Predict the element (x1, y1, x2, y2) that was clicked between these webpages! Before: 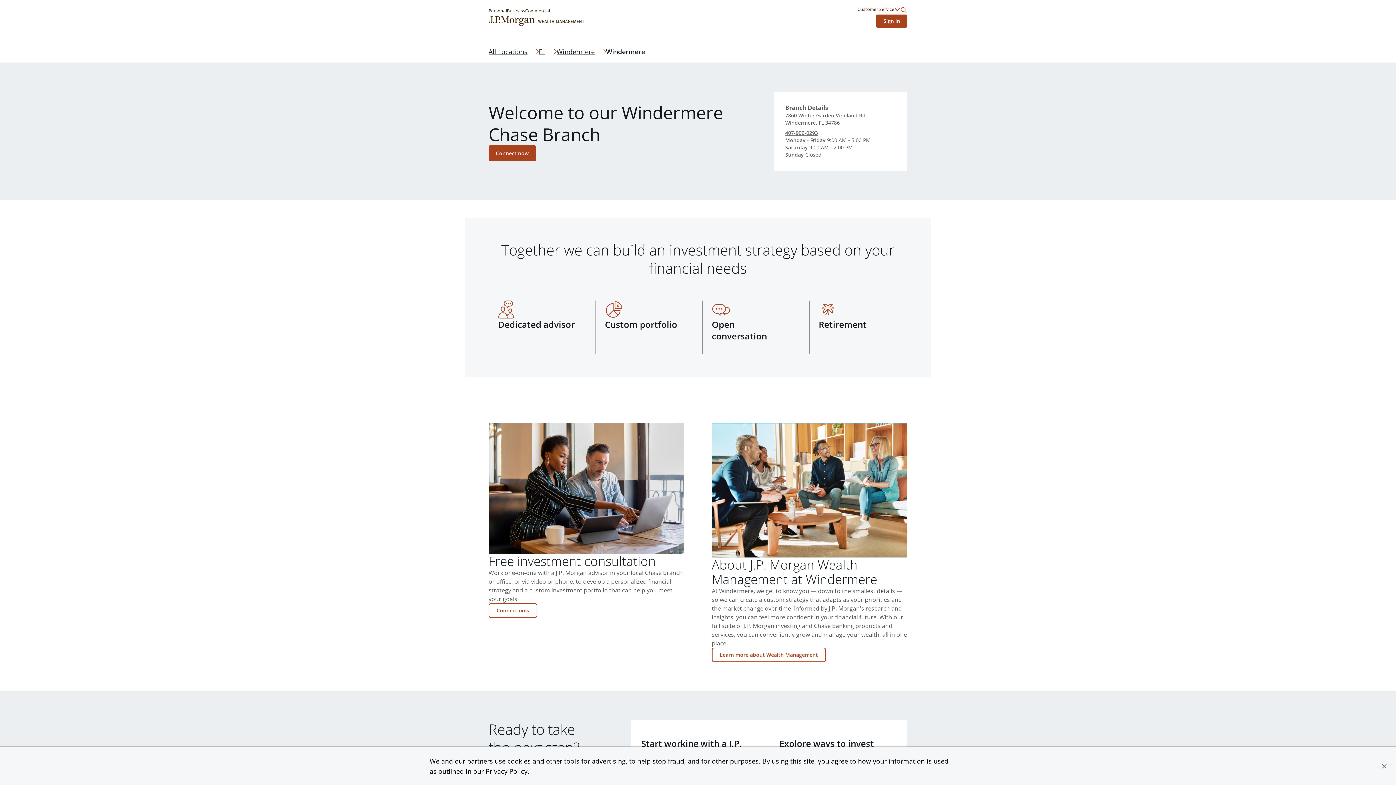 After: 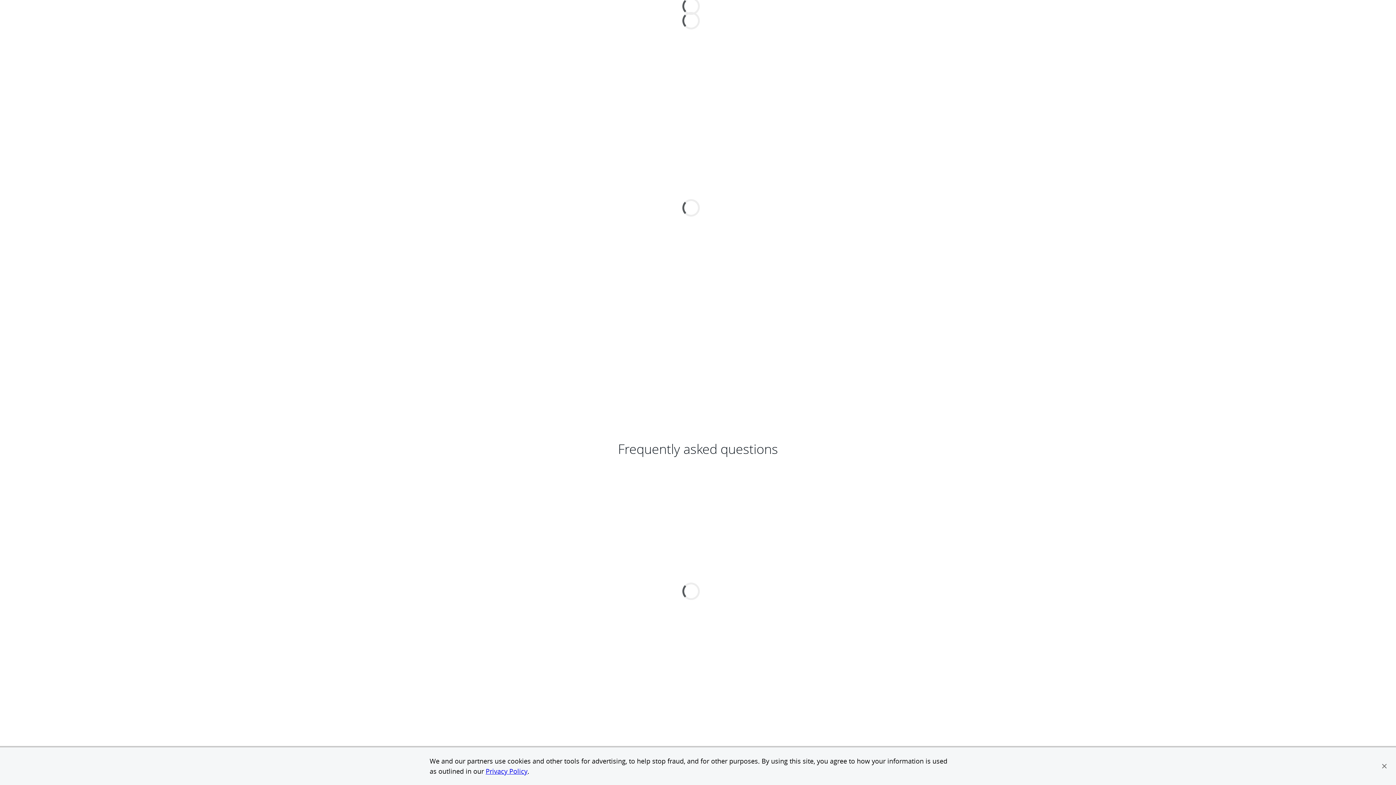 Action: label: Connect now bbox: (488, 603, 537, 618)